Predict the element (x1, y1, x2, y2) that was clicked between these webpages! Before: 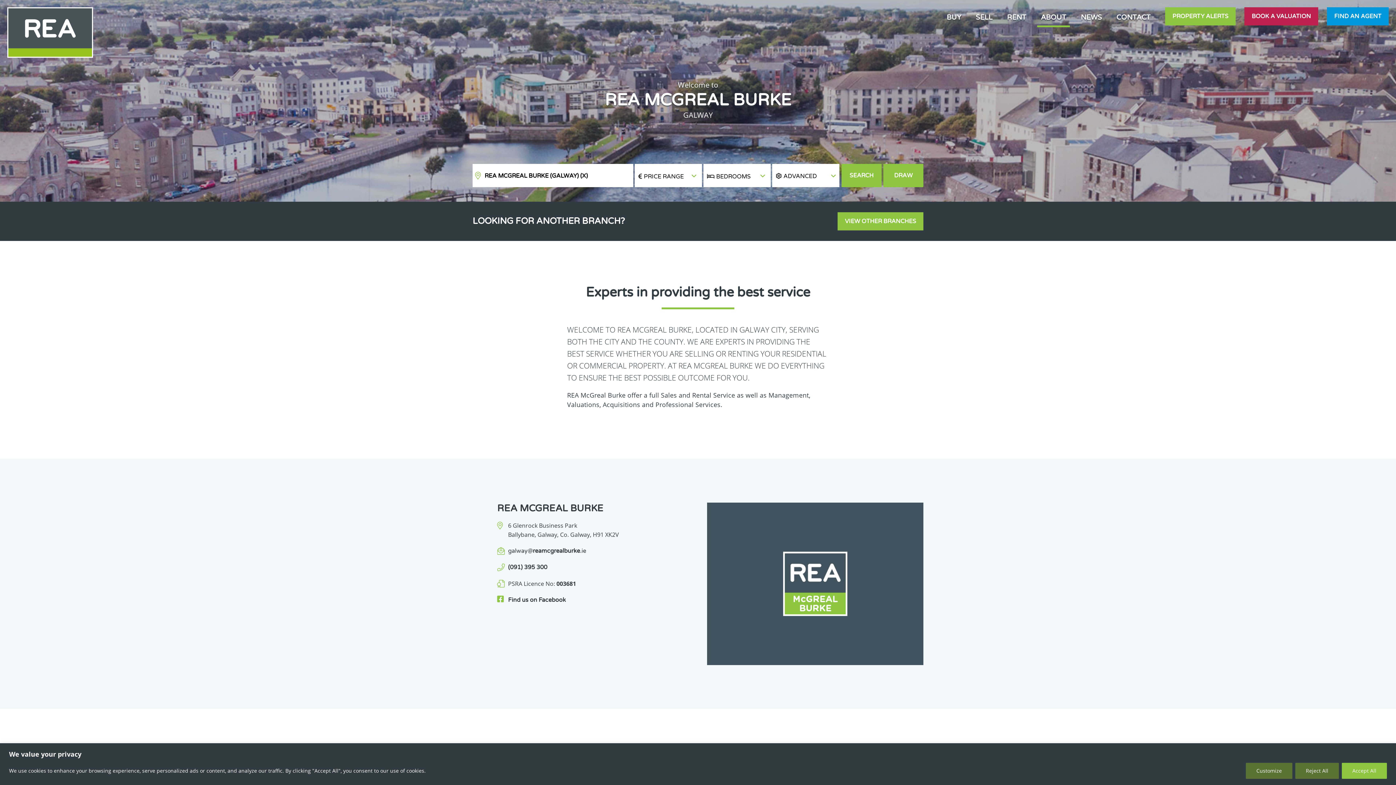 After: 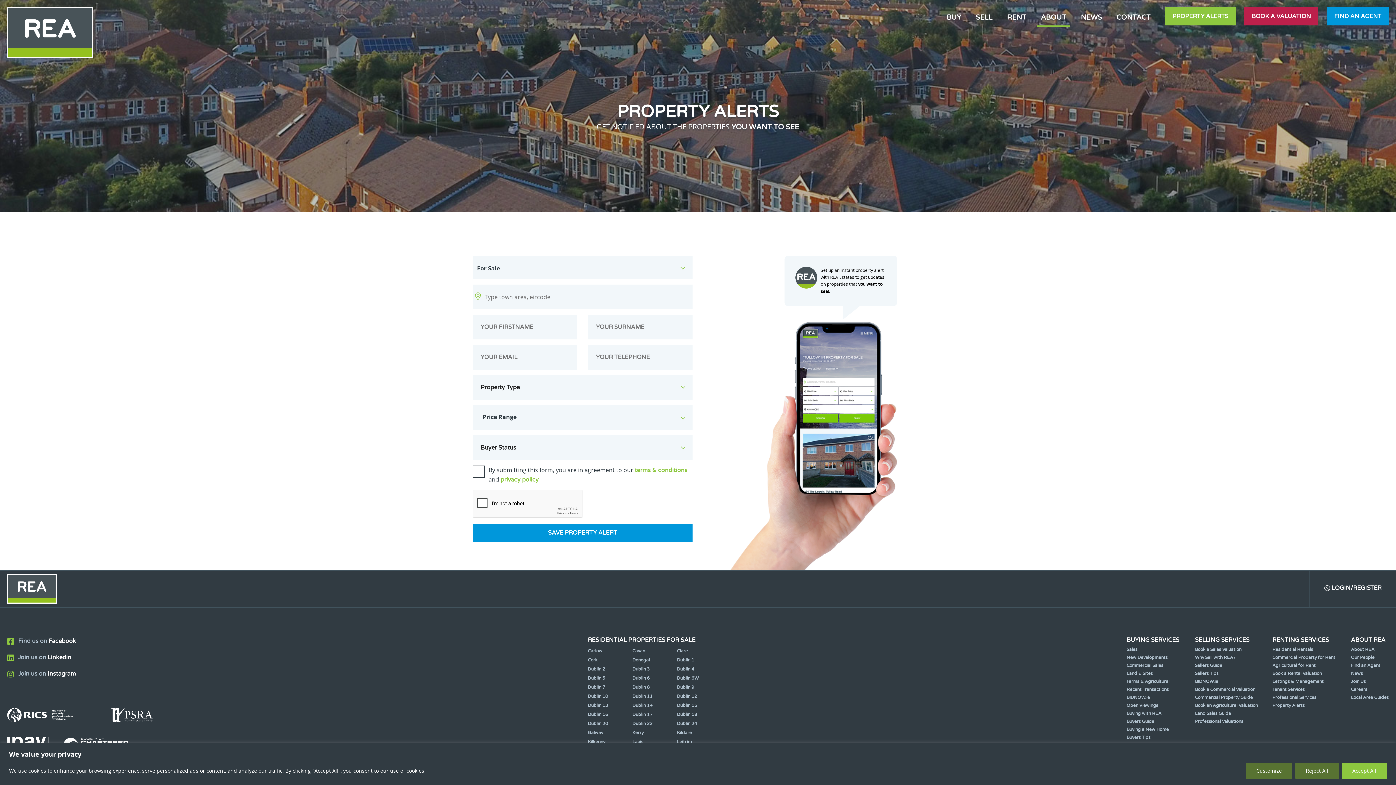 Action: bbox: (1165, 7, 1236, 25) label: PROPERTY ALERTS